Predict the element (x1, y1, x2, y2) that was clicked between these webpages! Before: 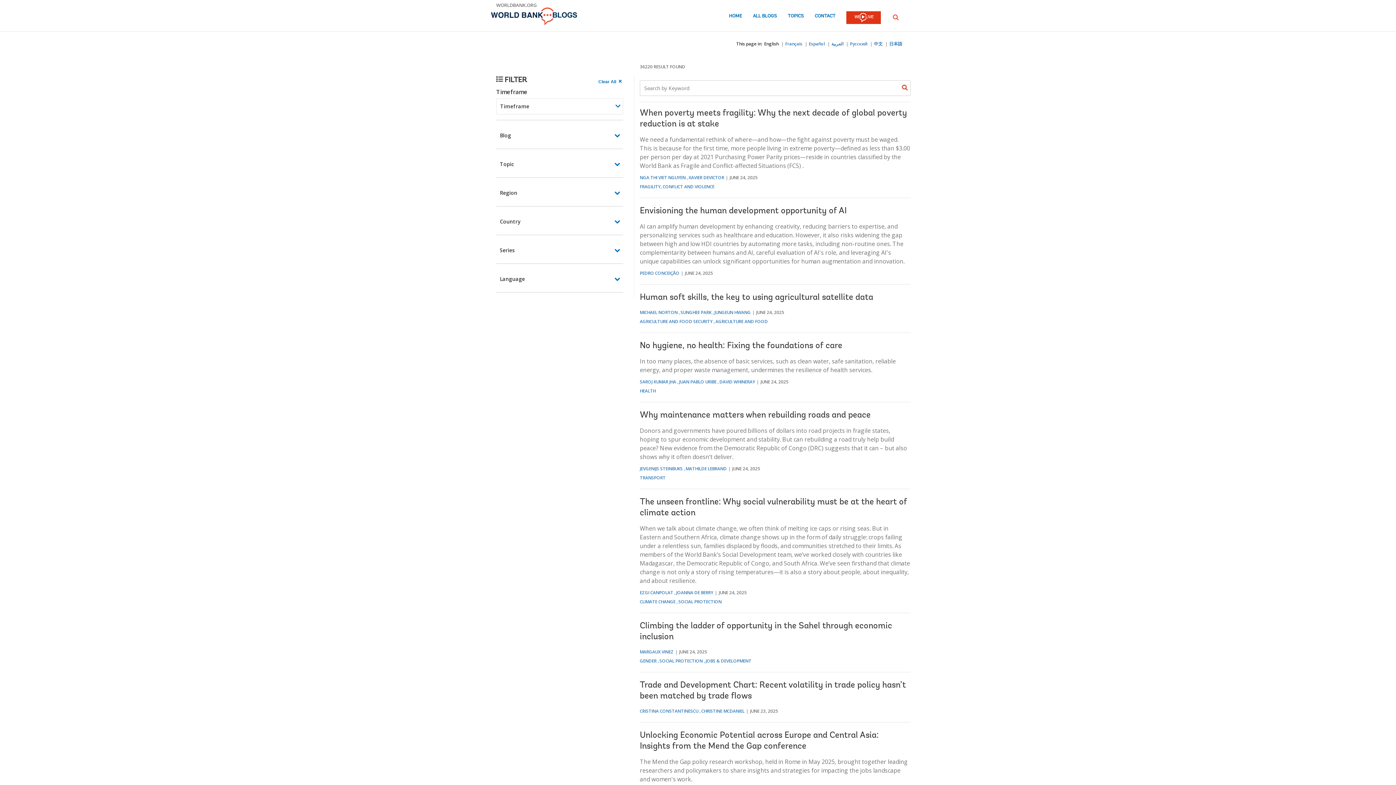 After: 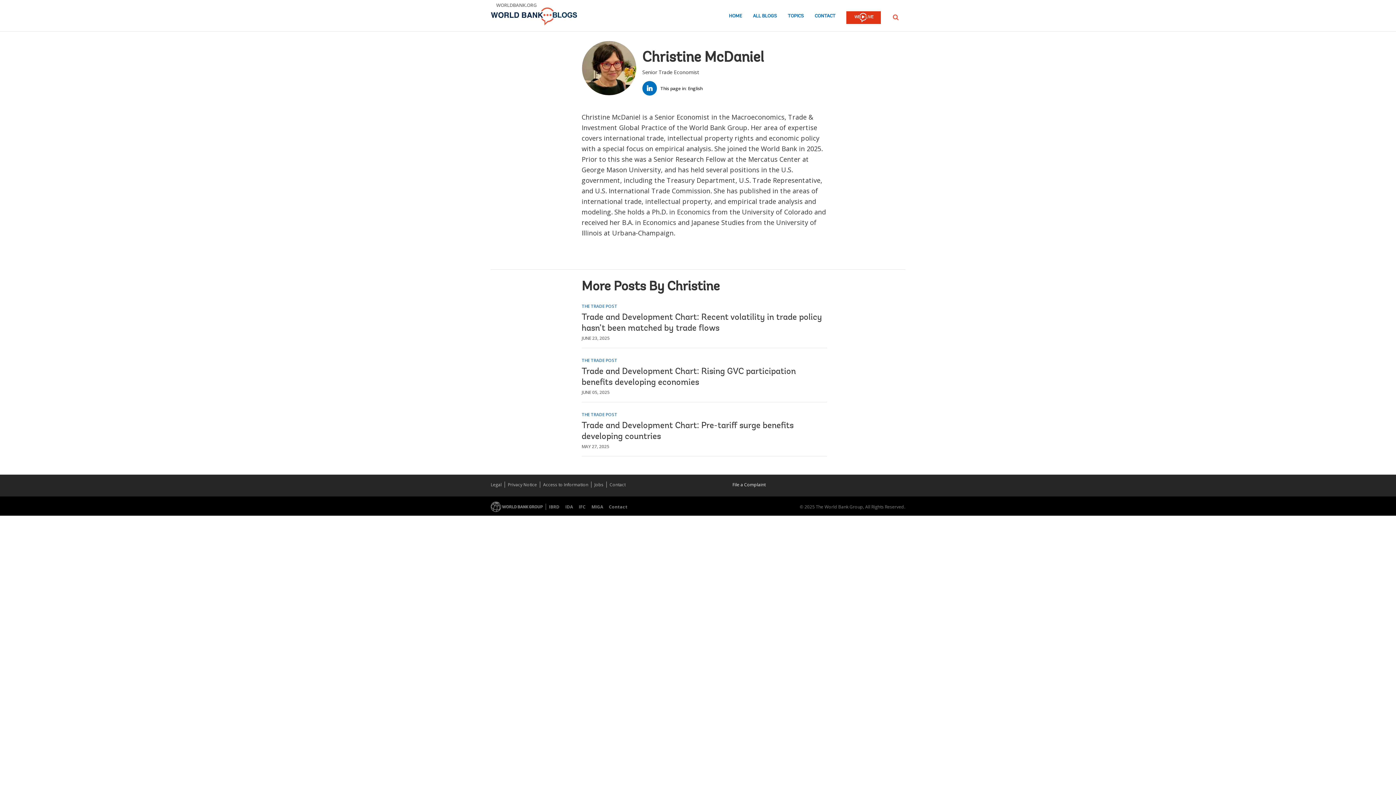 Action: bbox: (701, 708, 744, 714) label: CHRISTINE MCDANIEL